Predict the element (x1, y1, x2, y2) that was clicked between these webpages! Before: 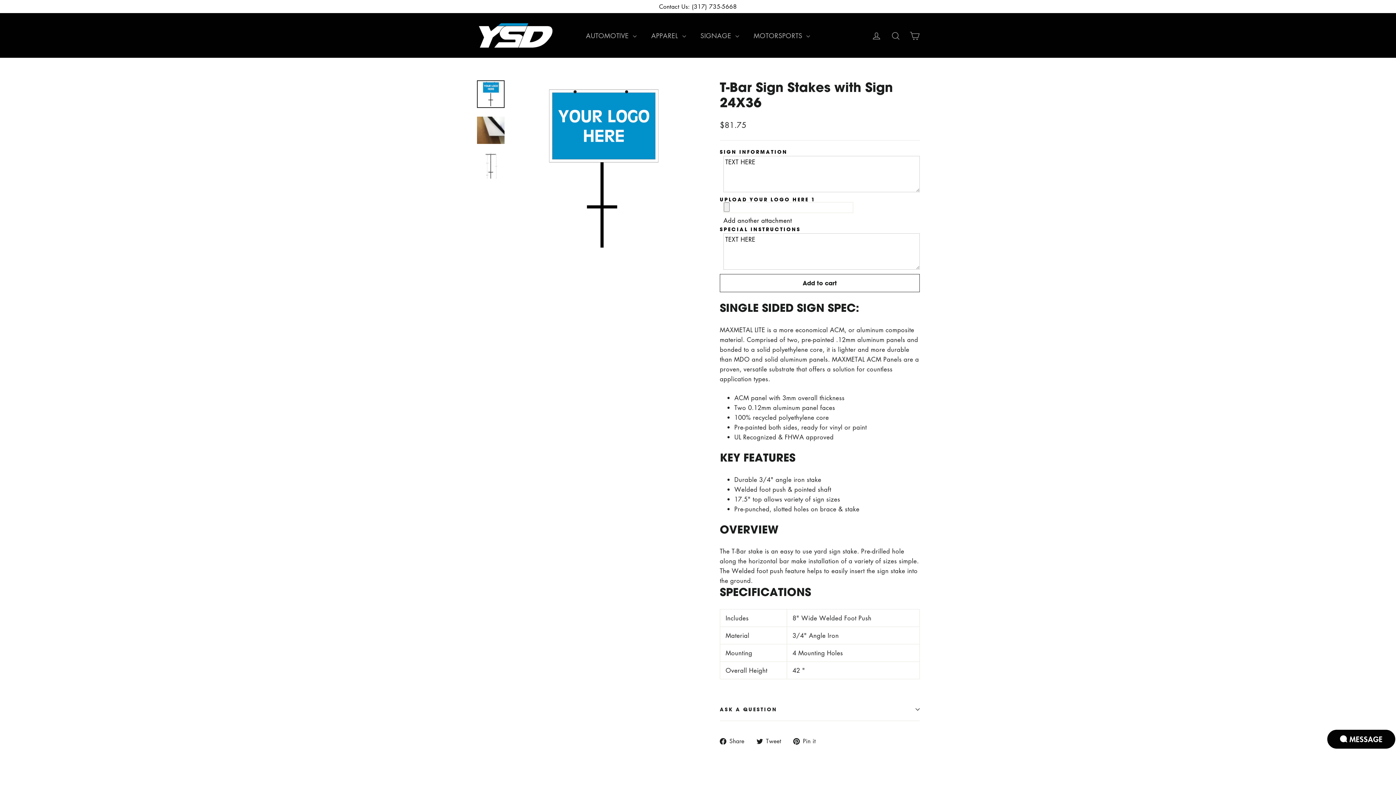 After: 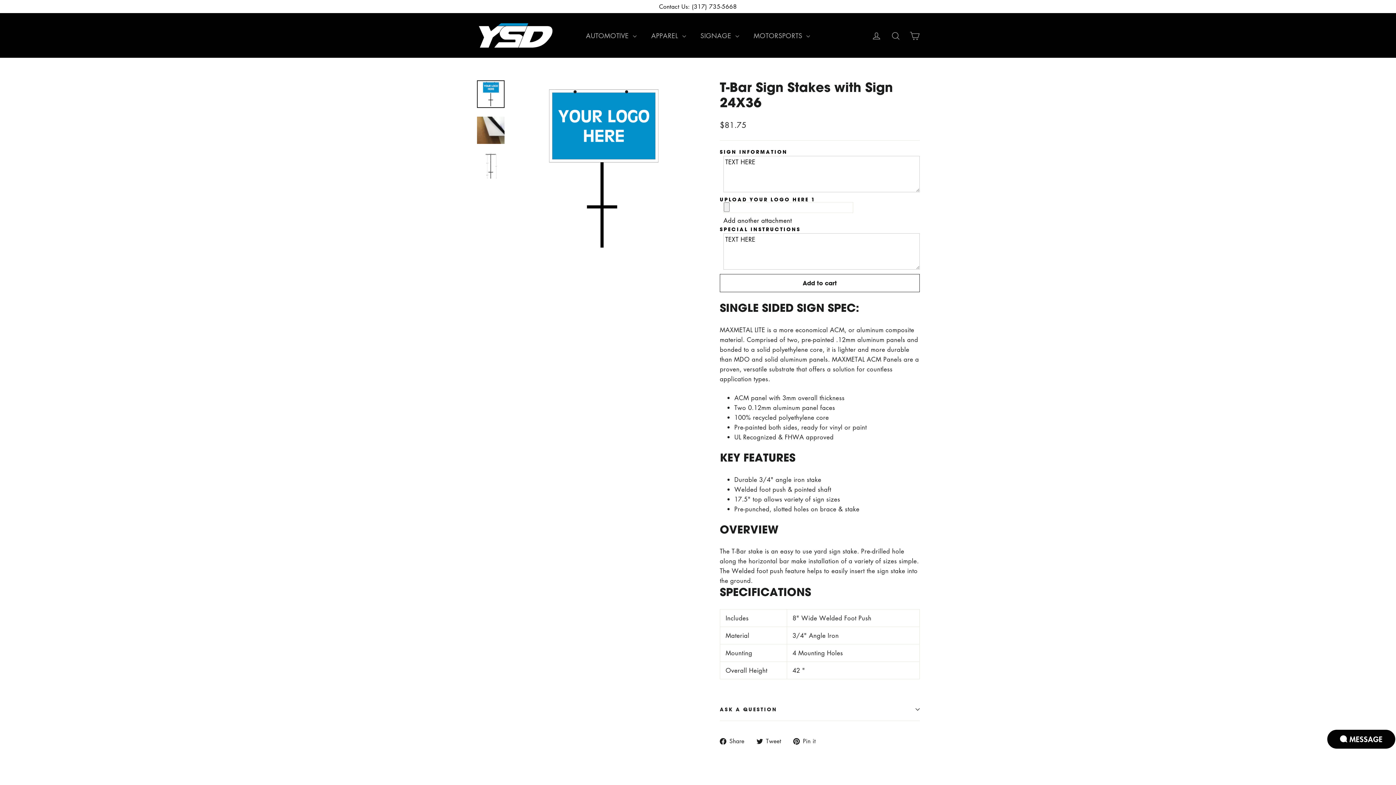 Action: bbox: (756, 736, 786, 746) label:  Tweet
Tweet on Twitter